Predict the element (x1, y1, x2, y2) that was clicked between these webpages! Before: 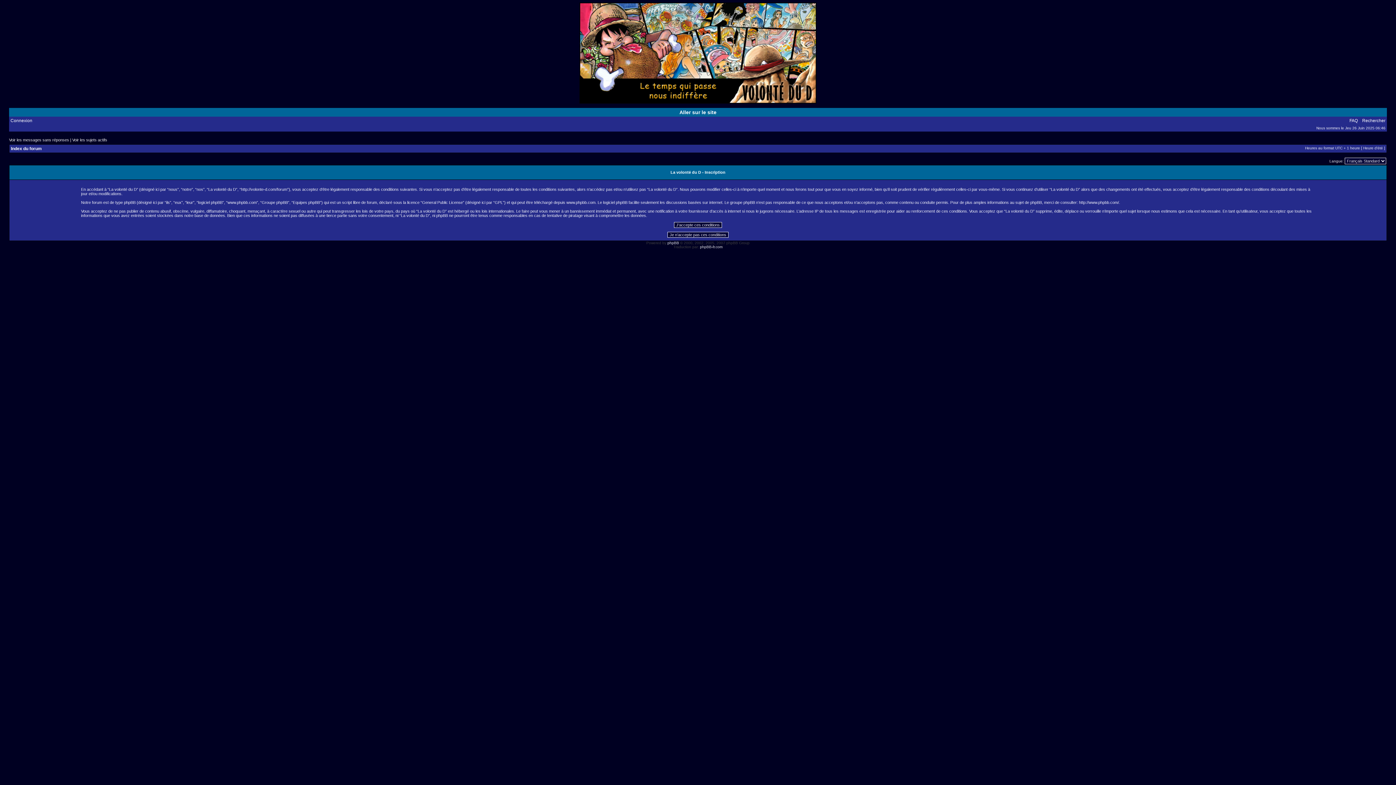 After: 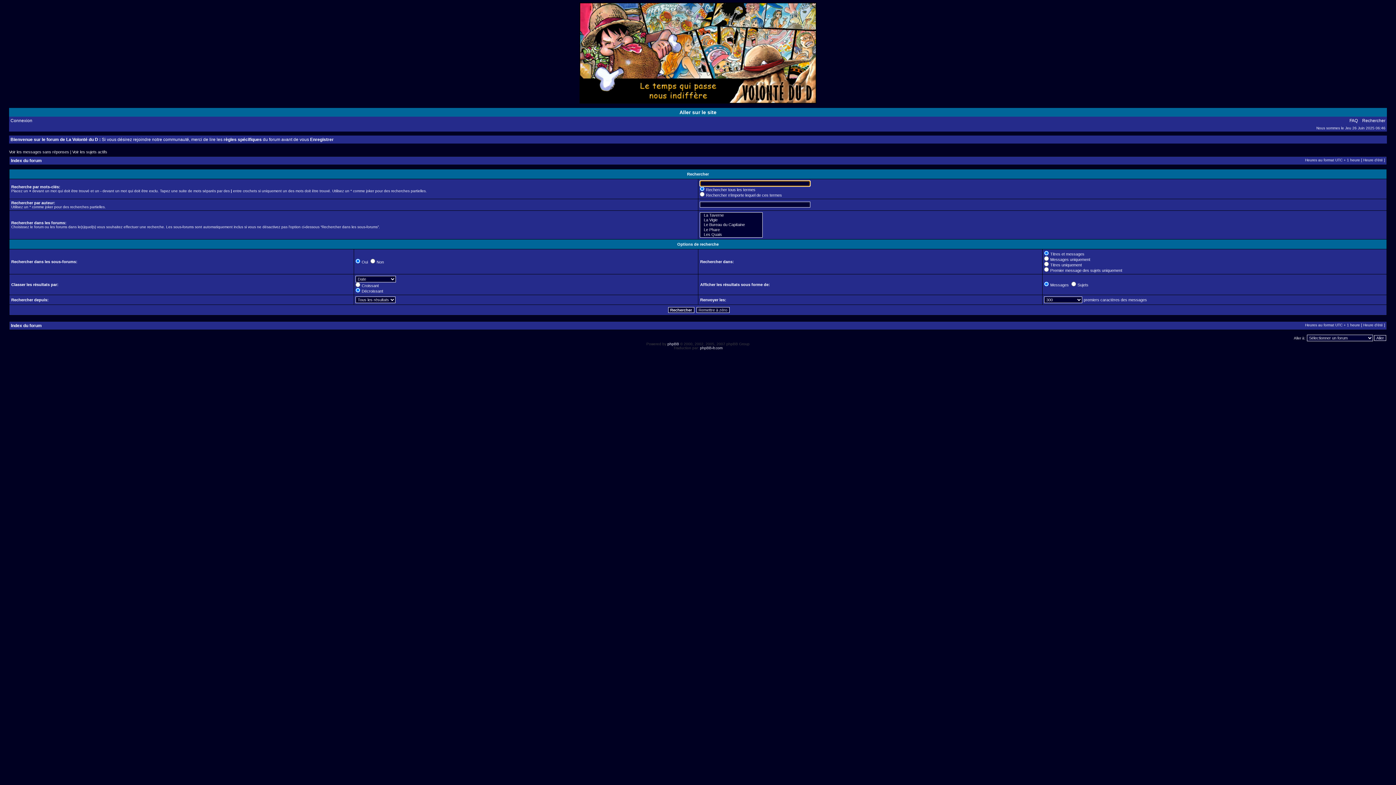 Action: bbox: (1362, 118, 1385, 123) label: Rechercher